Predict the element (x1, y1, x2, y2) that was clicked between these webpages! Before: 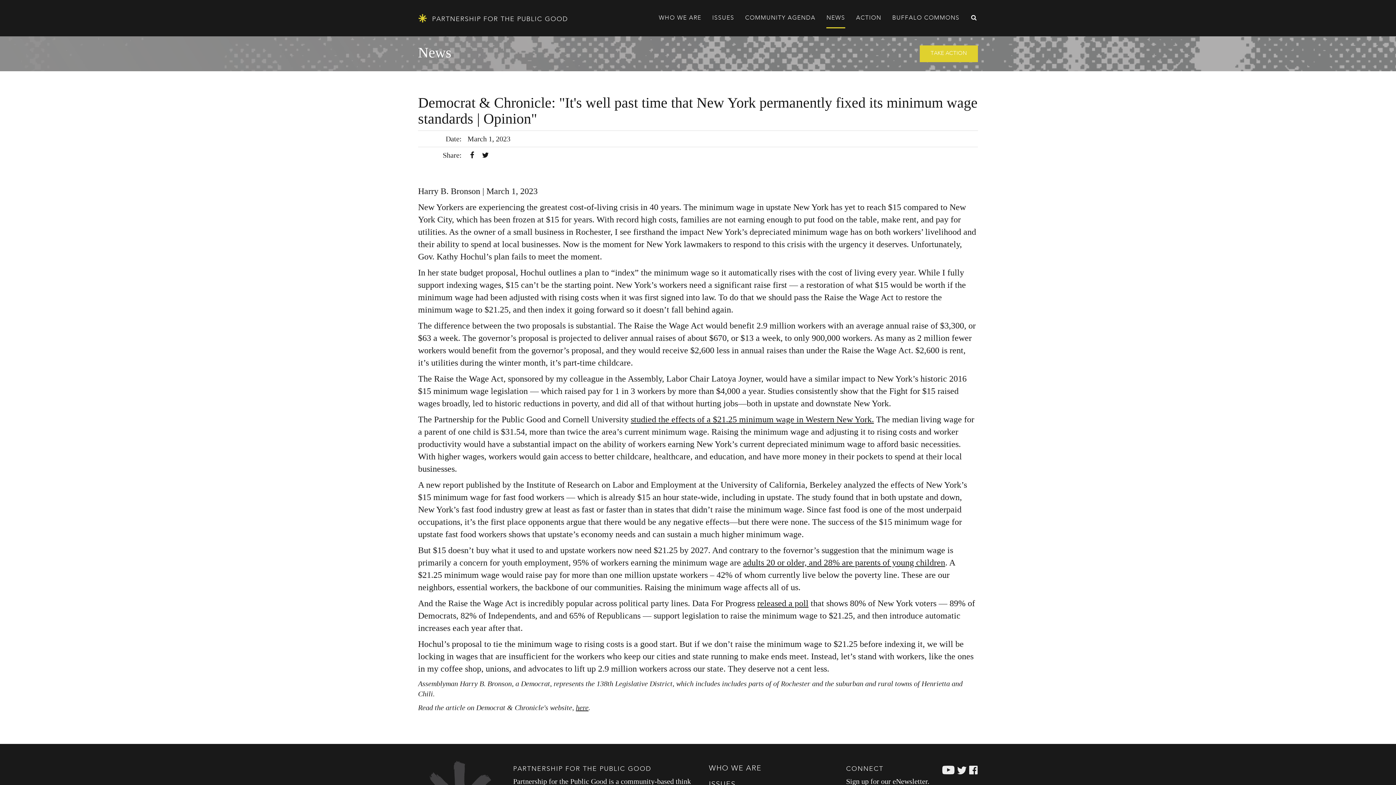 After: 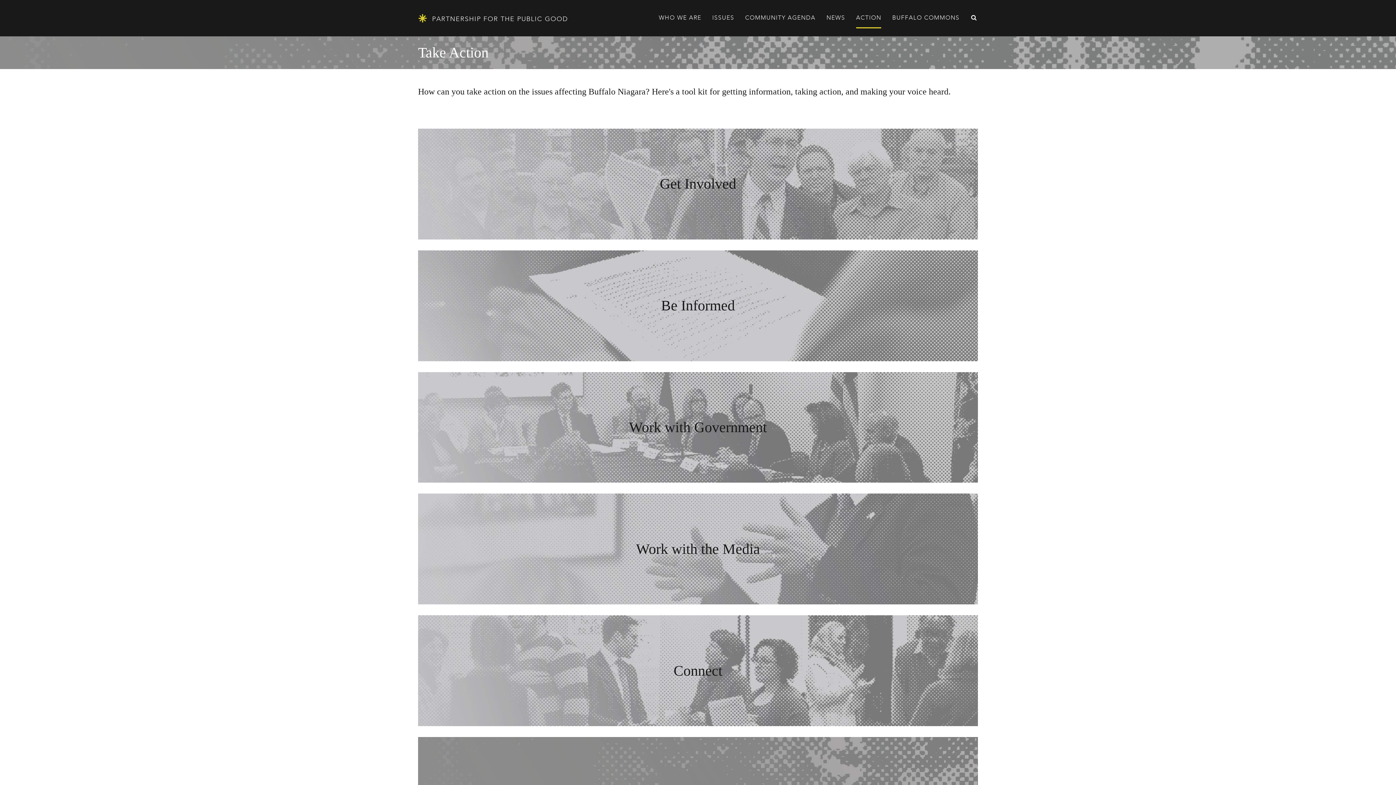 Action: bbox: (920, 45, 978, 62) label: TAKE ACTION